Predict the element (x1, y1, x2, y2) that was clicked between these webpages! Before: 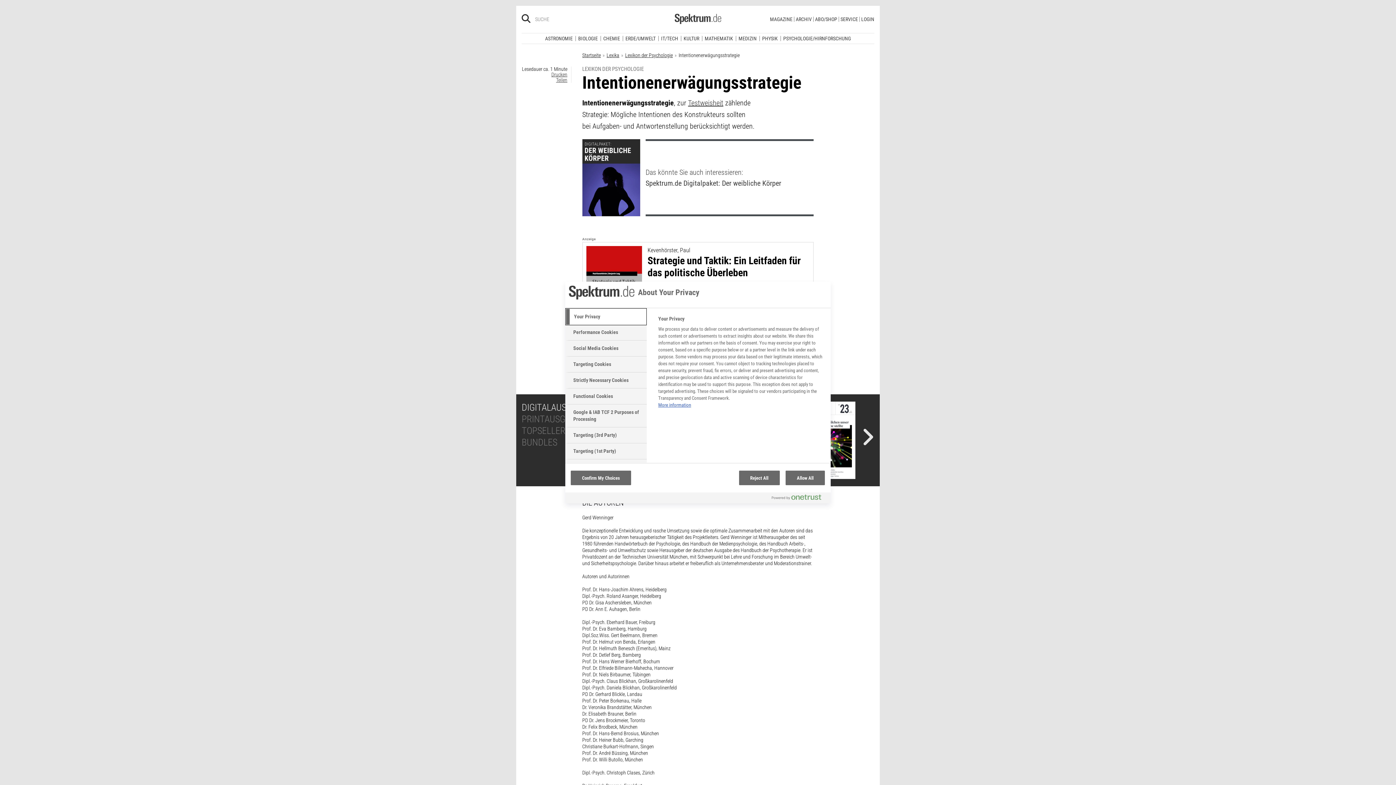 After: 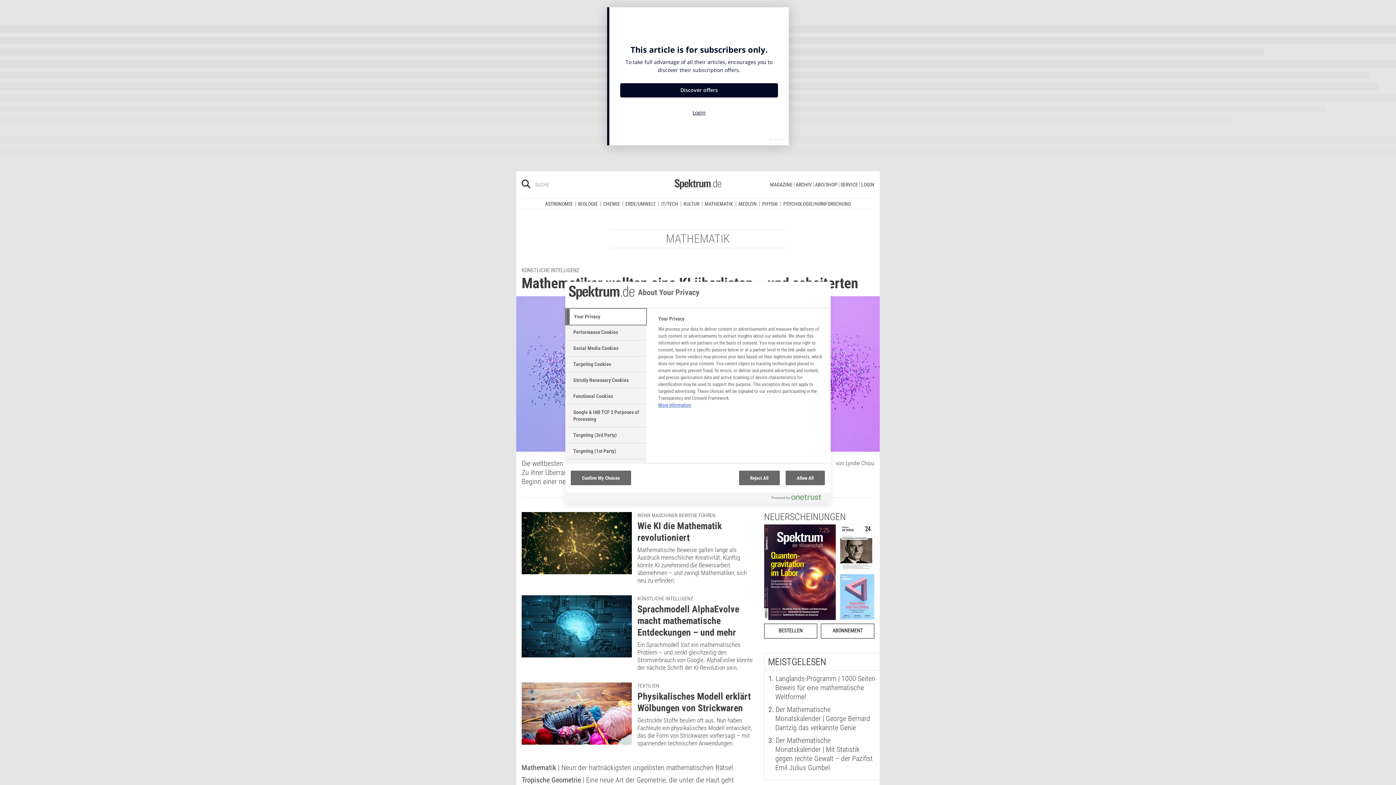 Action: bbox: (702, 30, 735, 35) label: MATHEMATIK